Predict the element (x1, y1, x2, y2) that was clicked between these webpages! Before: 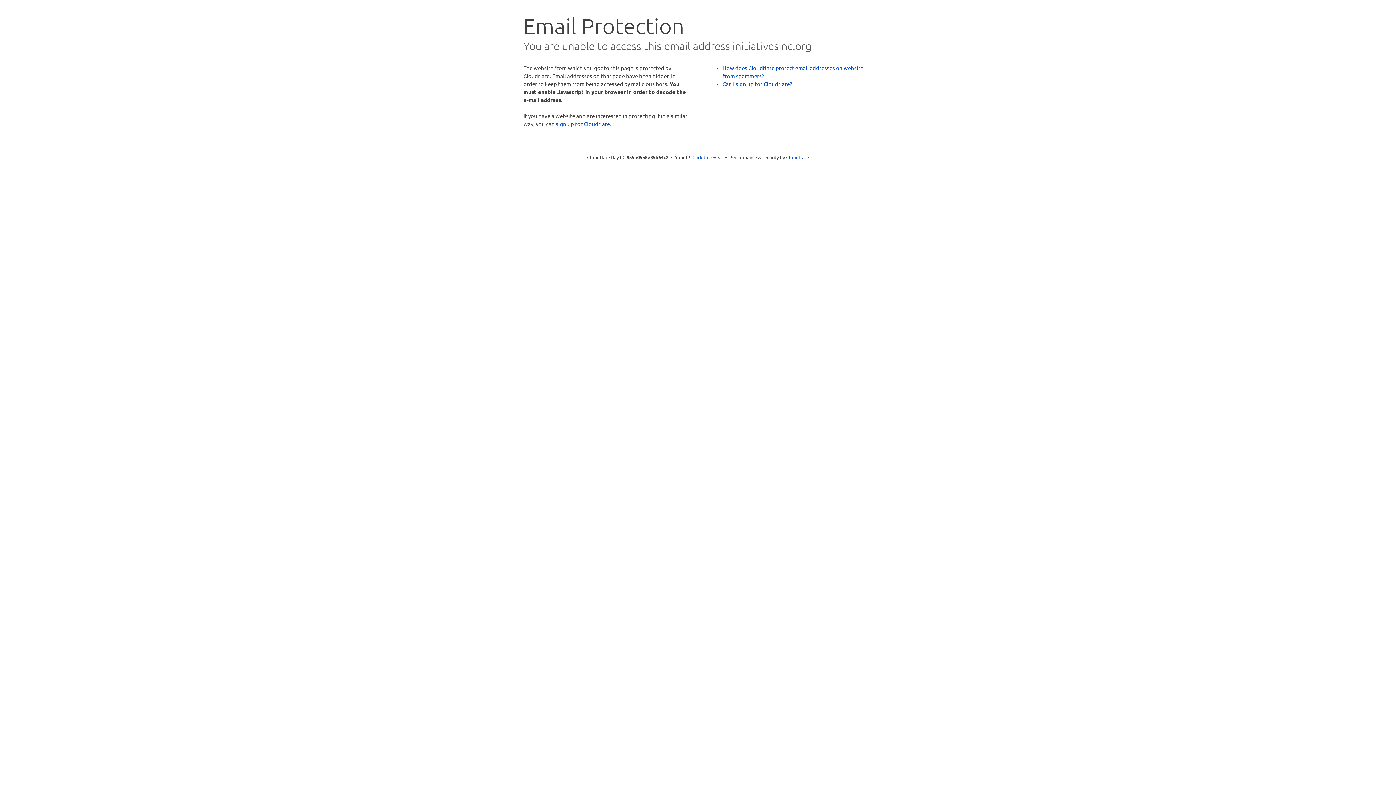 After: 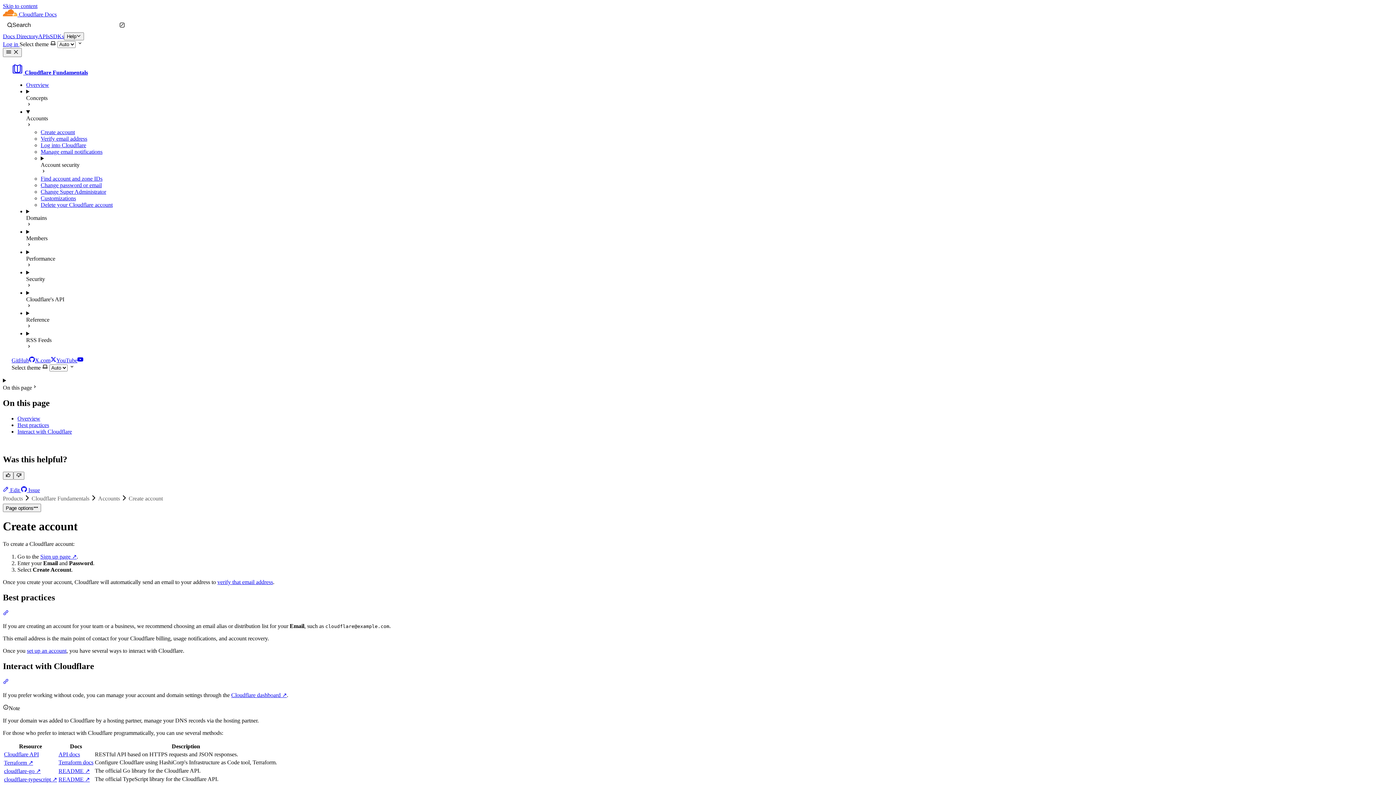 Action: bbox: (722, 80, 792, 87) label: Can I sign up for Cloudflare?